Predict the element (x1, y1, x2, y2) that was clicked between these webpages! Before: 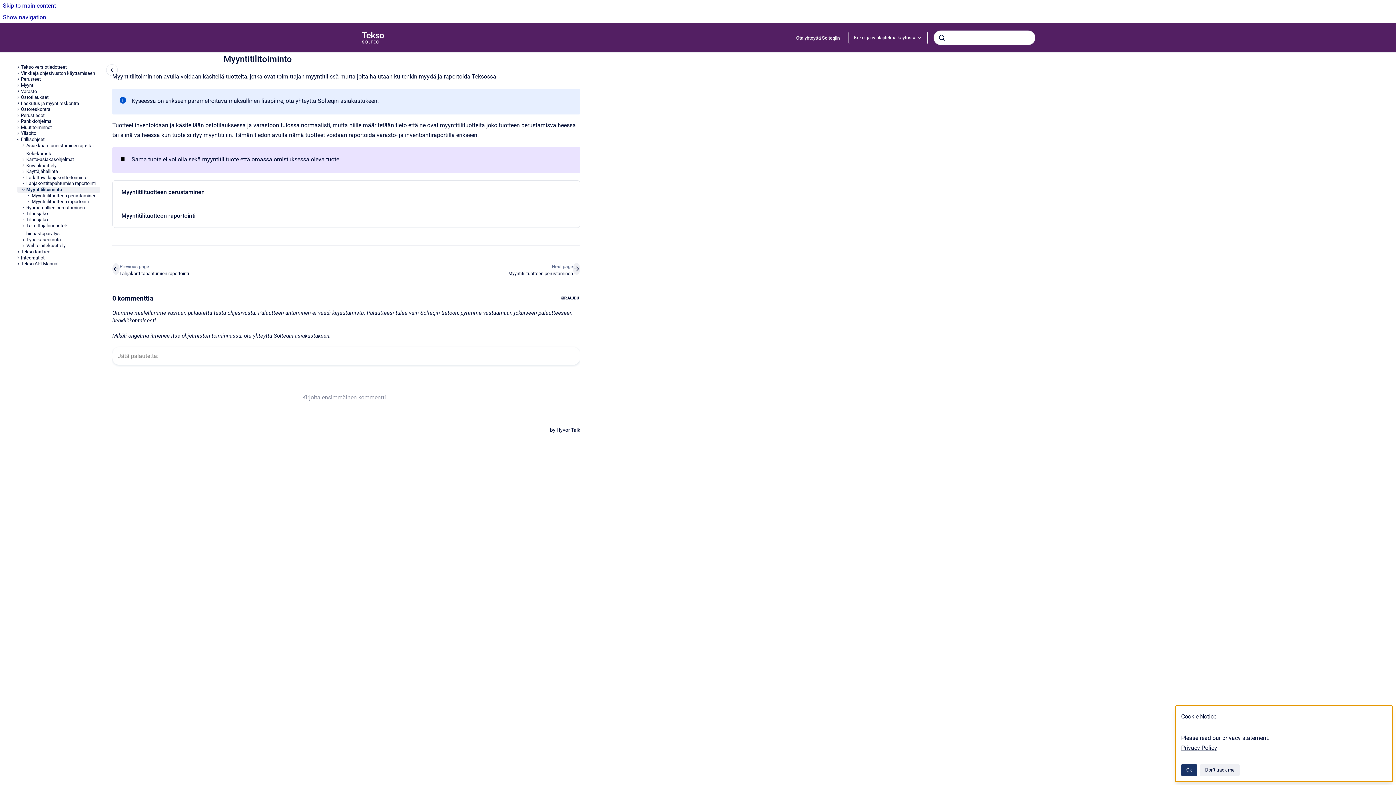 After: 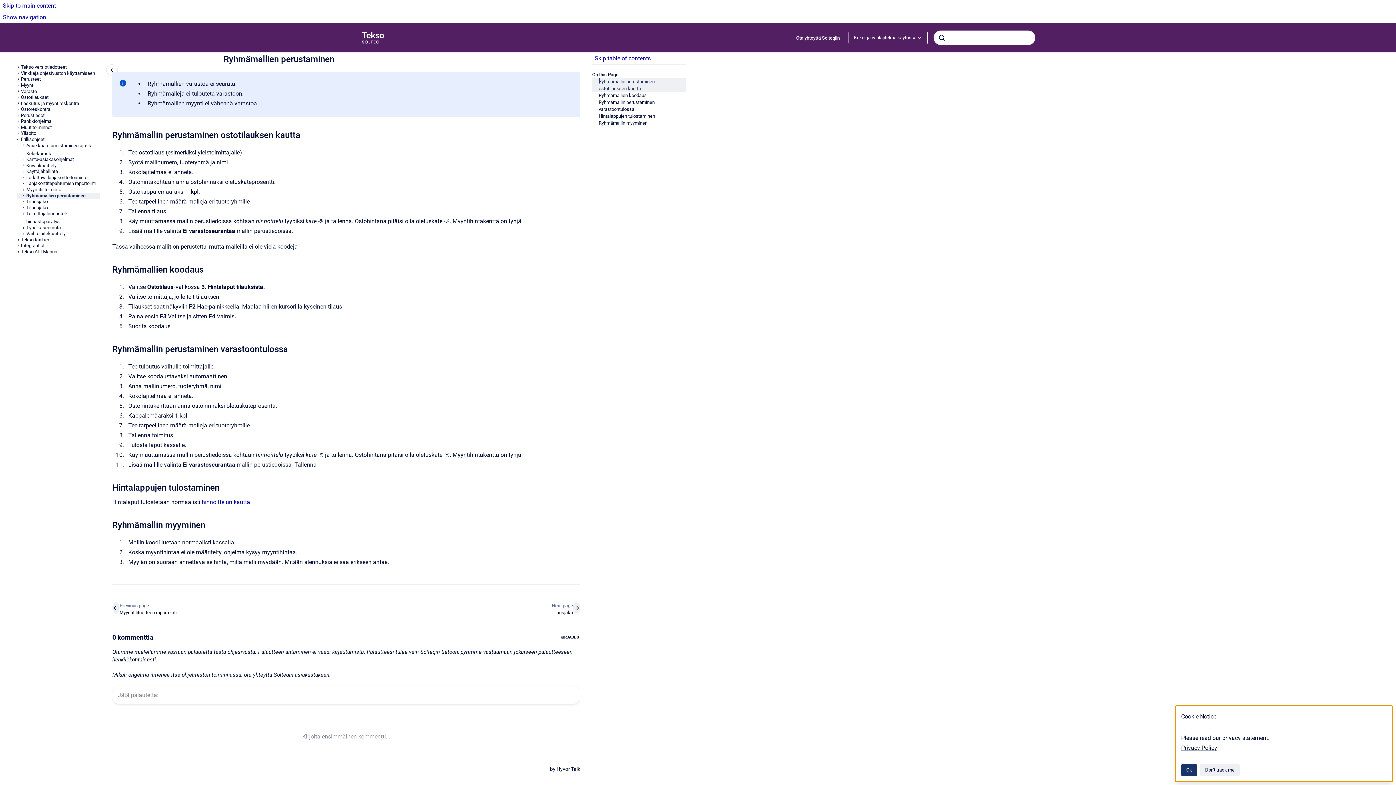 Action: bbox: (26, 204, 100, 210) label: Ryhmämallien perustaminen